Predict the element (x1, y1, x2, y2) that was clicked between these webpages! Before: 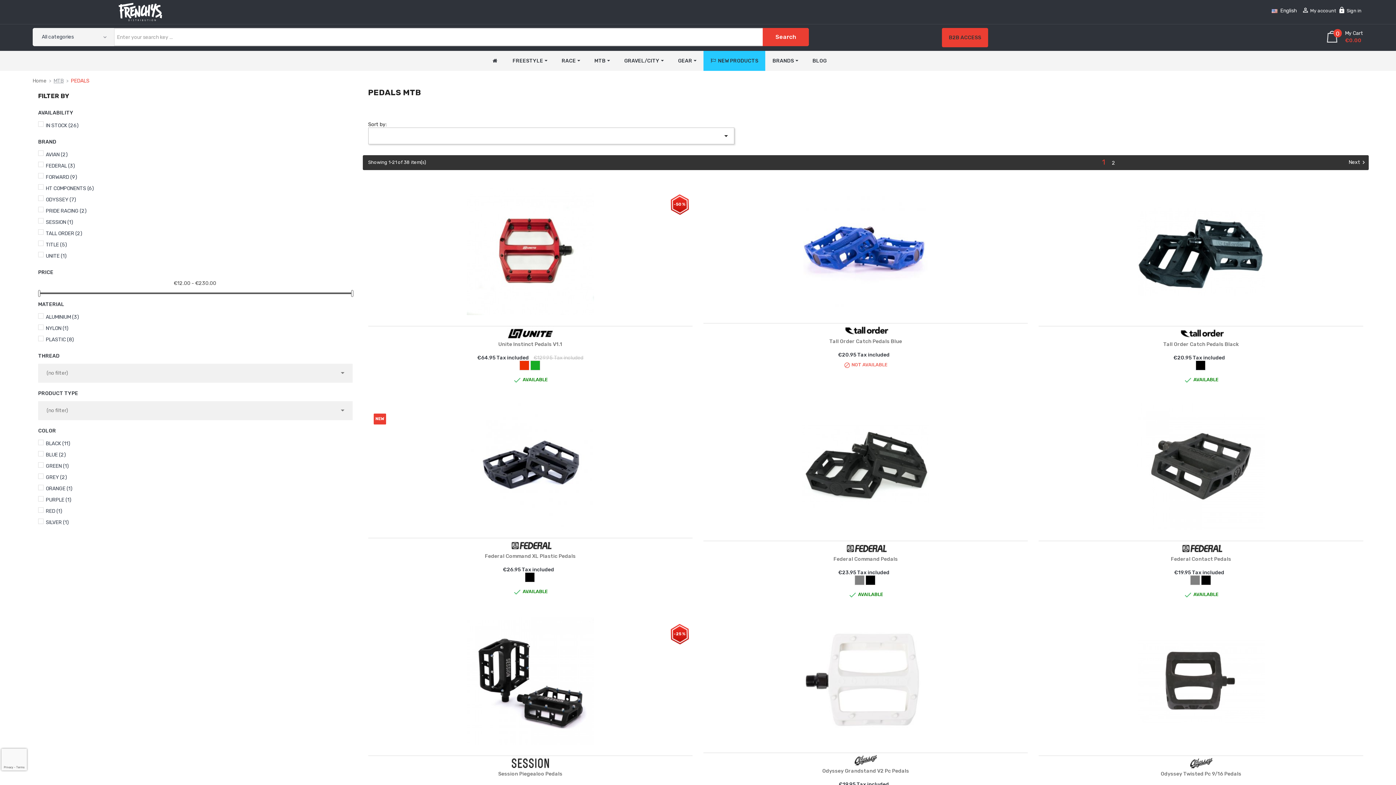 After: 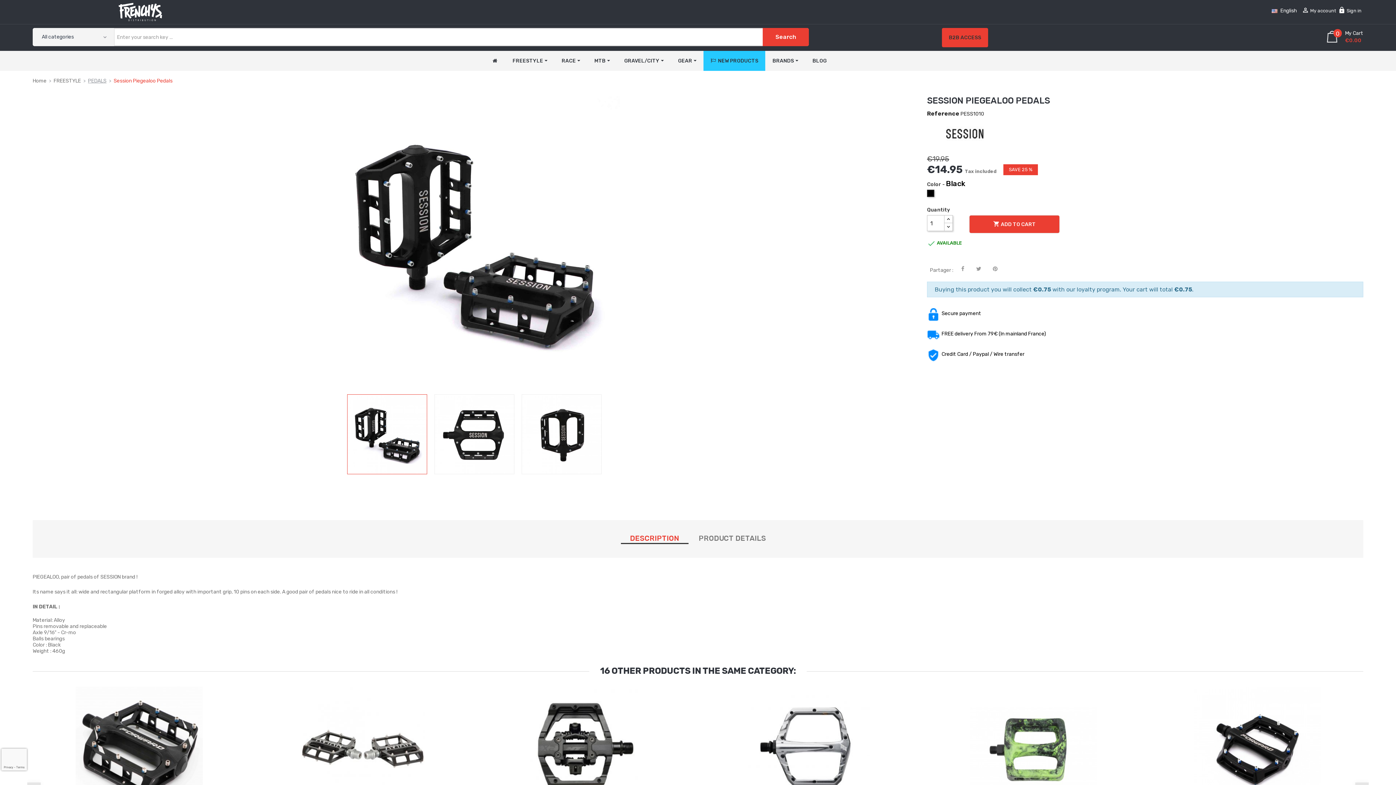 Action: bbox: (466, 678, 594, 684)